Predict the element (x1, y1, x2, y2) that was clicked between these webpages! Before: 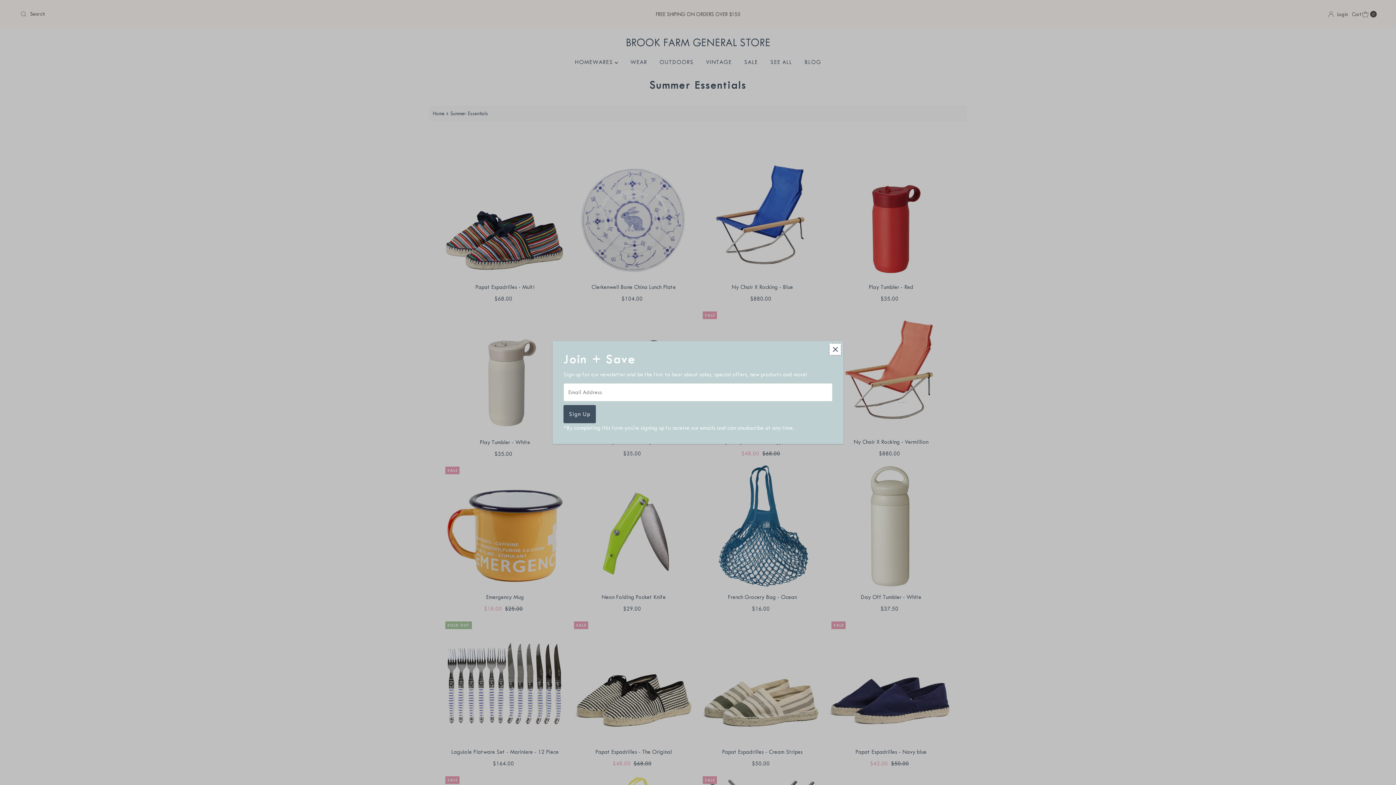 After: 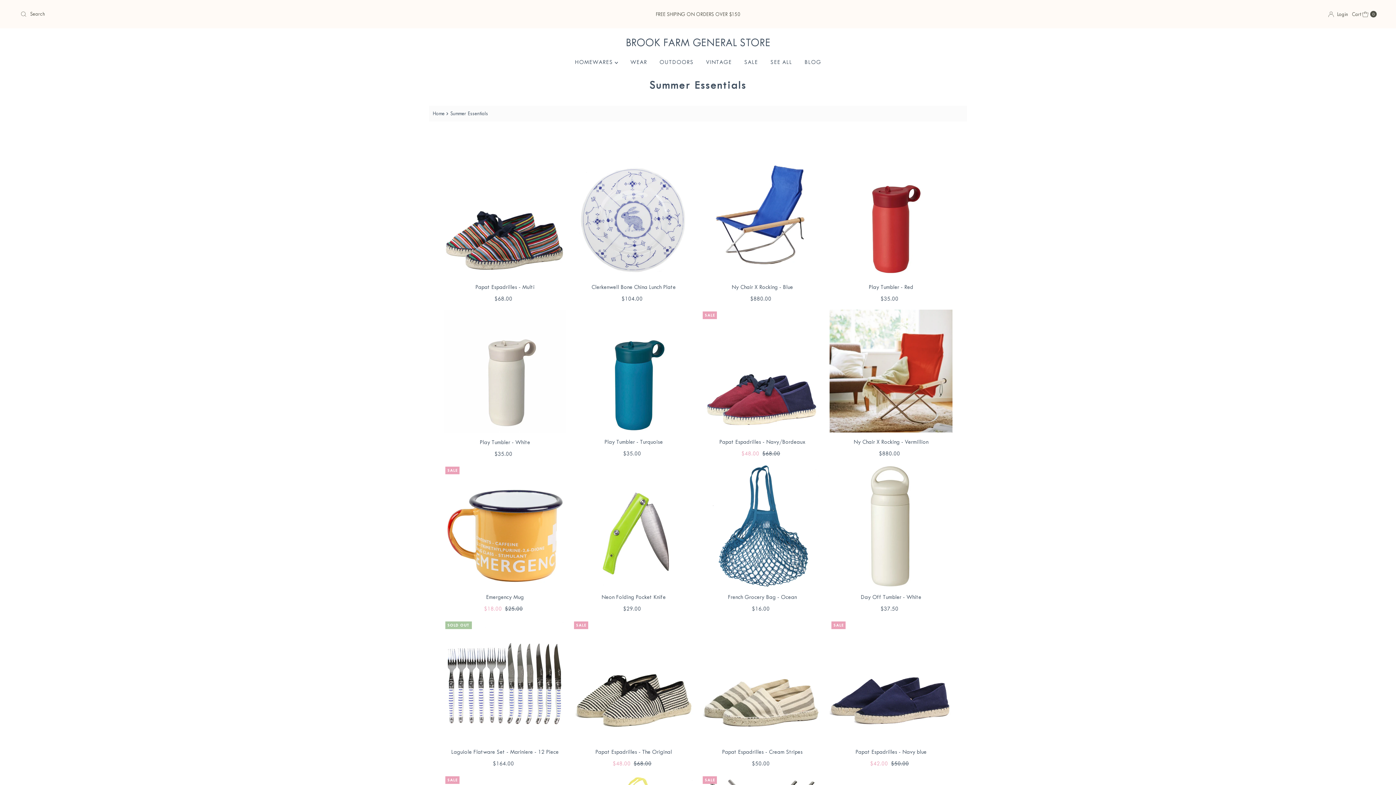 Action: label: Close popup bbox: (829, 343, 841, 355)